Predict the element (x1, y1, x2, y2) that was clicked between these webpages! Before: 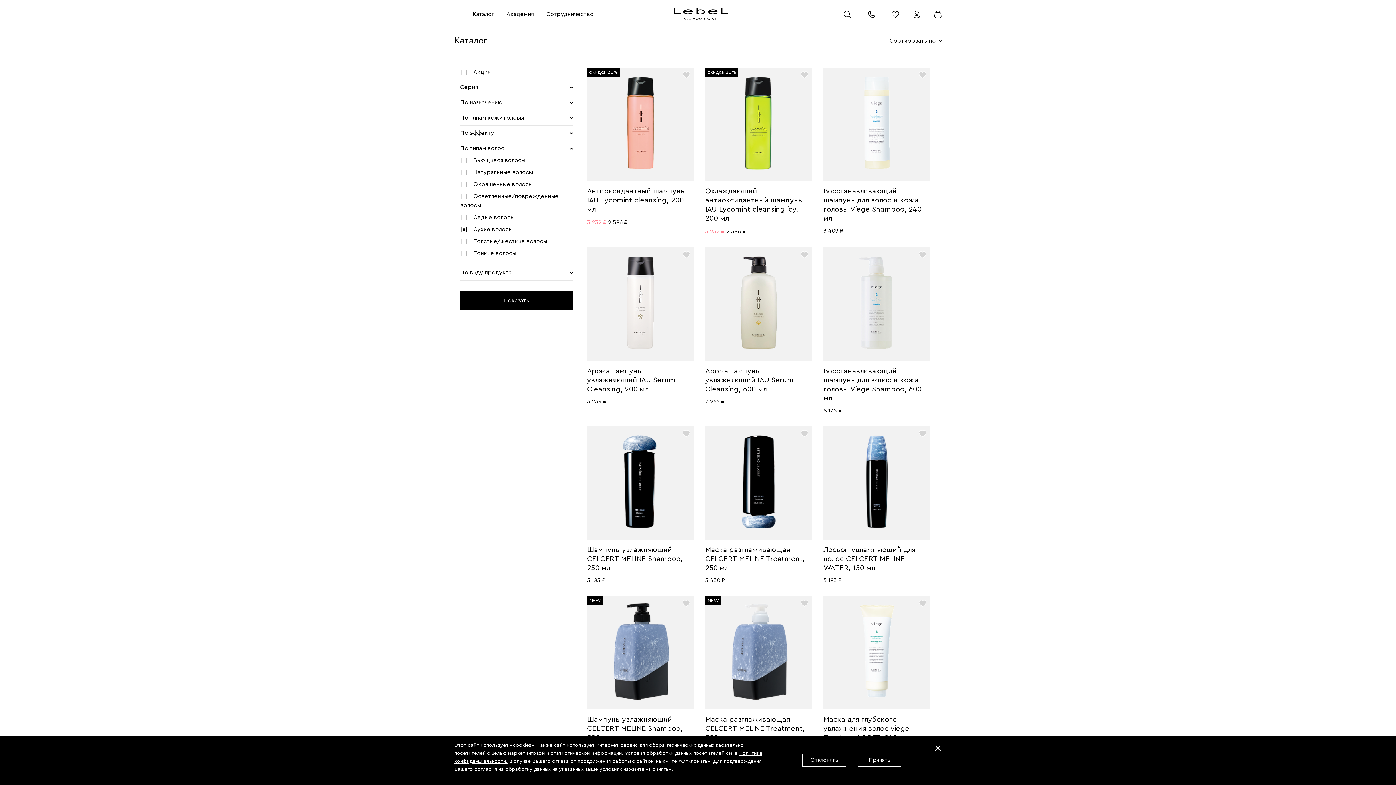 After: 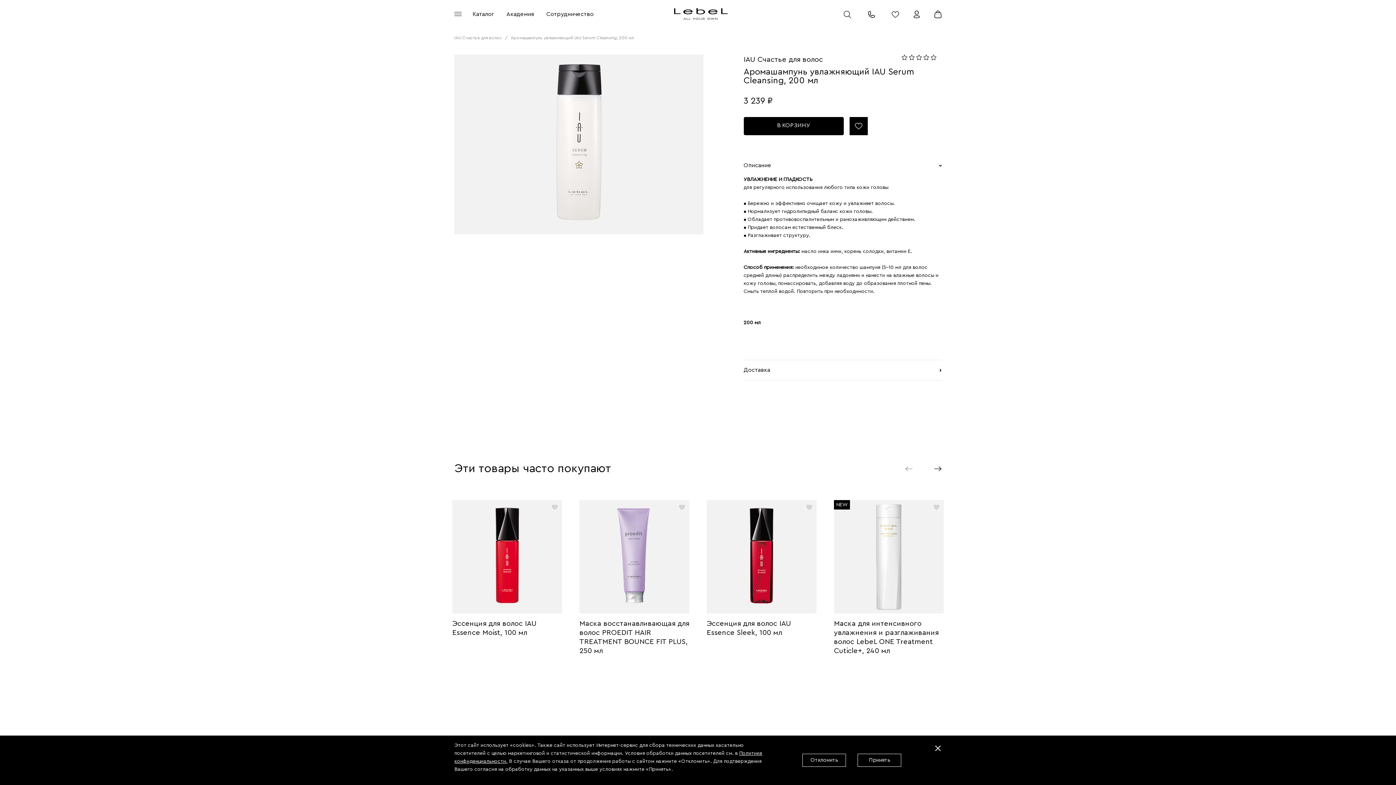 Action: label: Аромашампунь увлажняющий IAU Serum Cleansing, 200 мл bbox: (587, 367, 675, 393)